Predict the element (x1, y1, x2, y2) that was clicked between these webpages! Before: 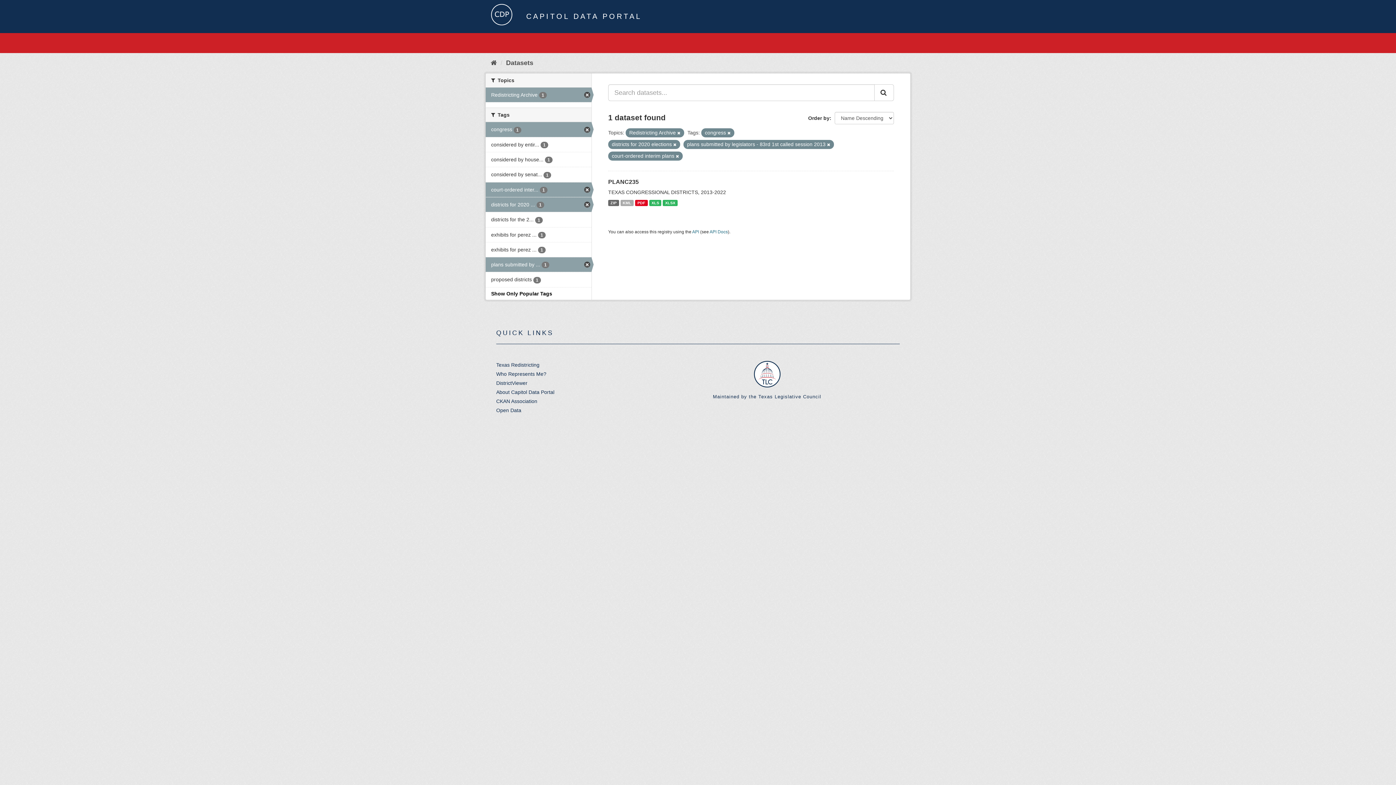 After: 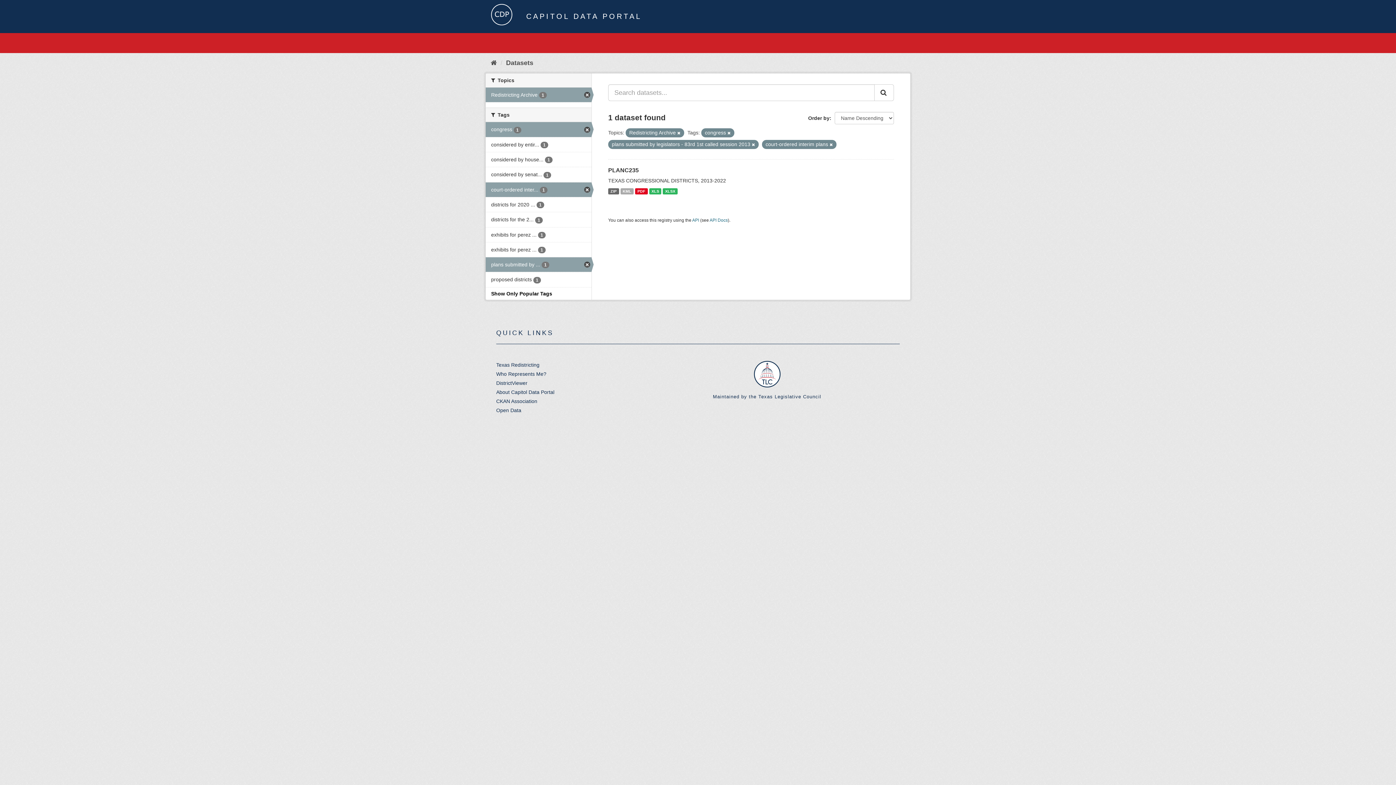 Action: label: districts for 2020 ... 1 bbox: (485, 197, 591, 212)